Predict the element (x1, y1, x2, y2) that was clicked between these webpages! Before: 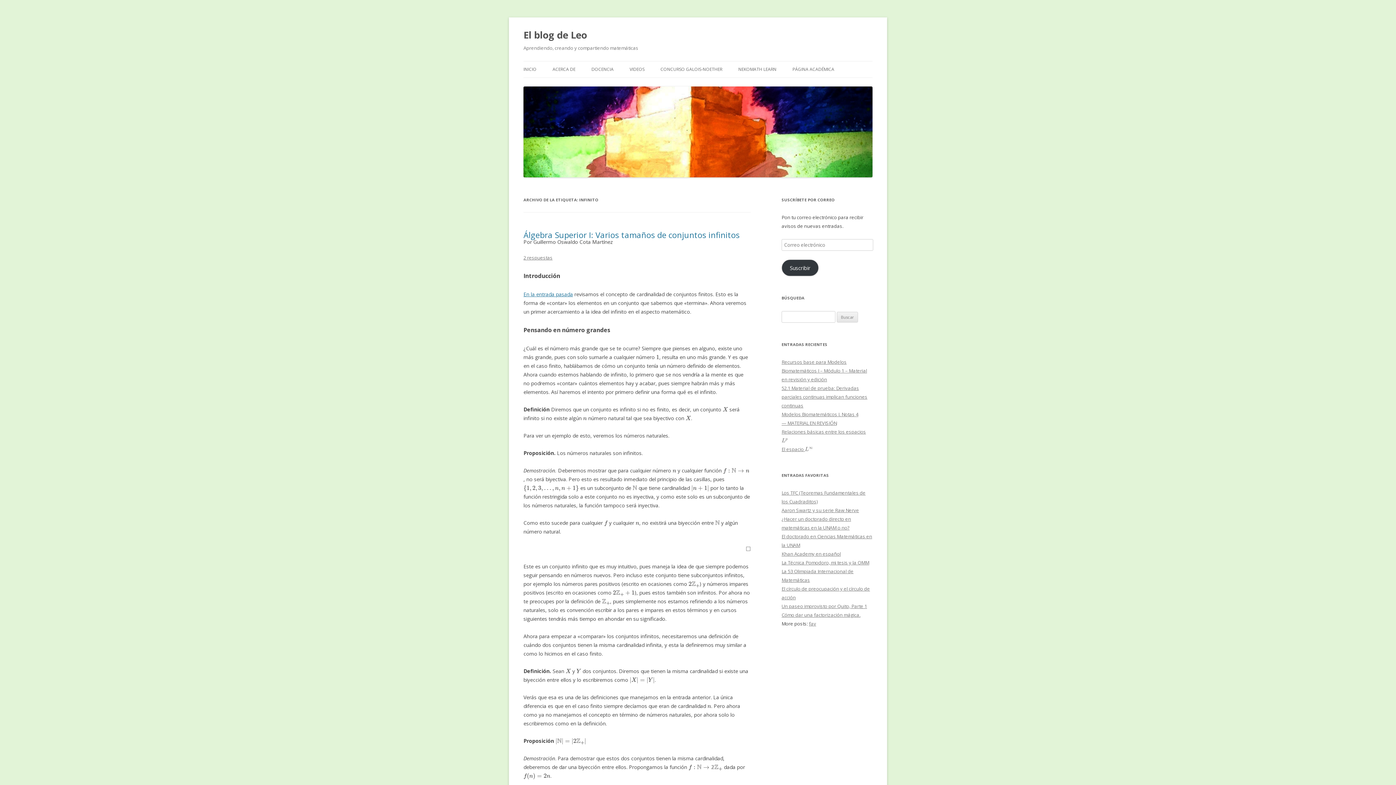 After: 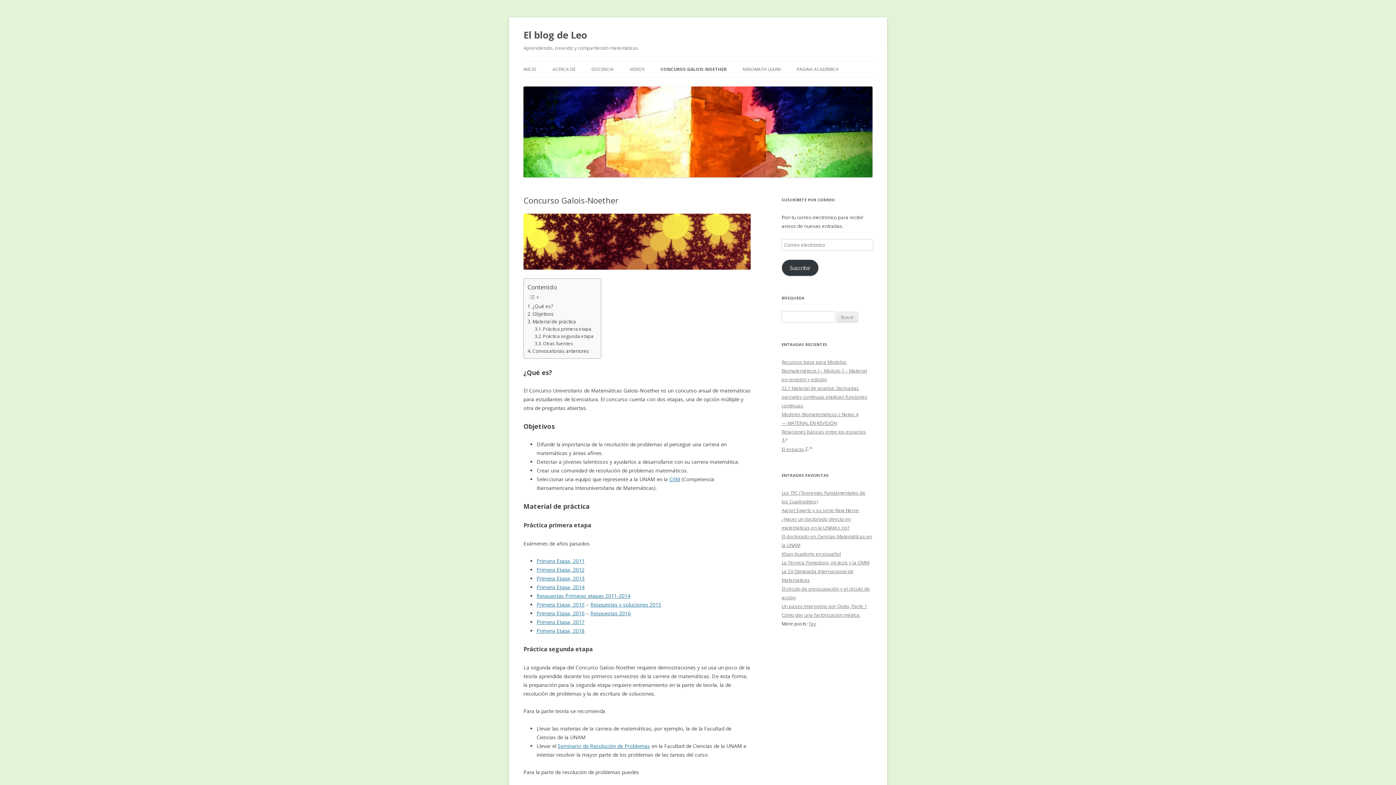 Action: label: CONCURSO GALOIS-NOETHER bbox: (660, 61, 722, 77)